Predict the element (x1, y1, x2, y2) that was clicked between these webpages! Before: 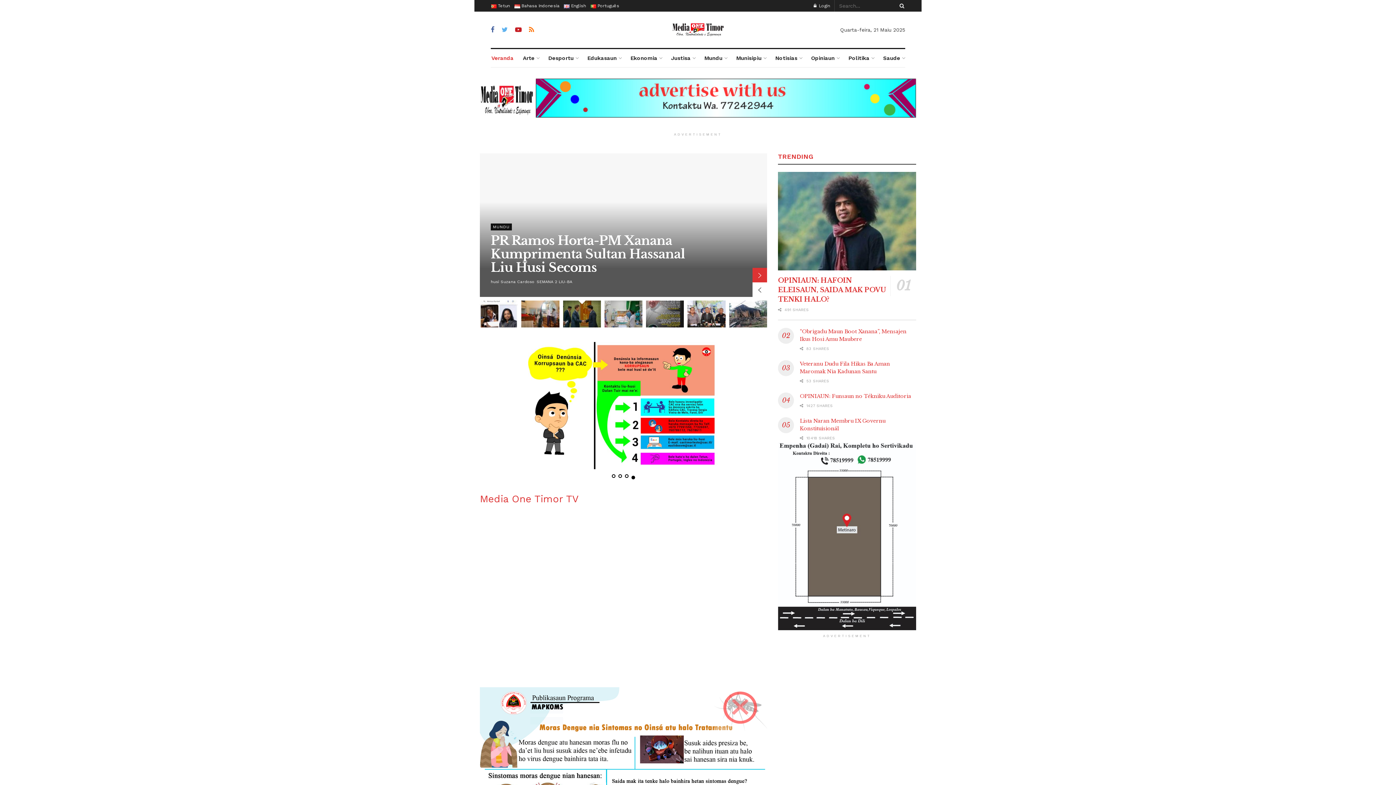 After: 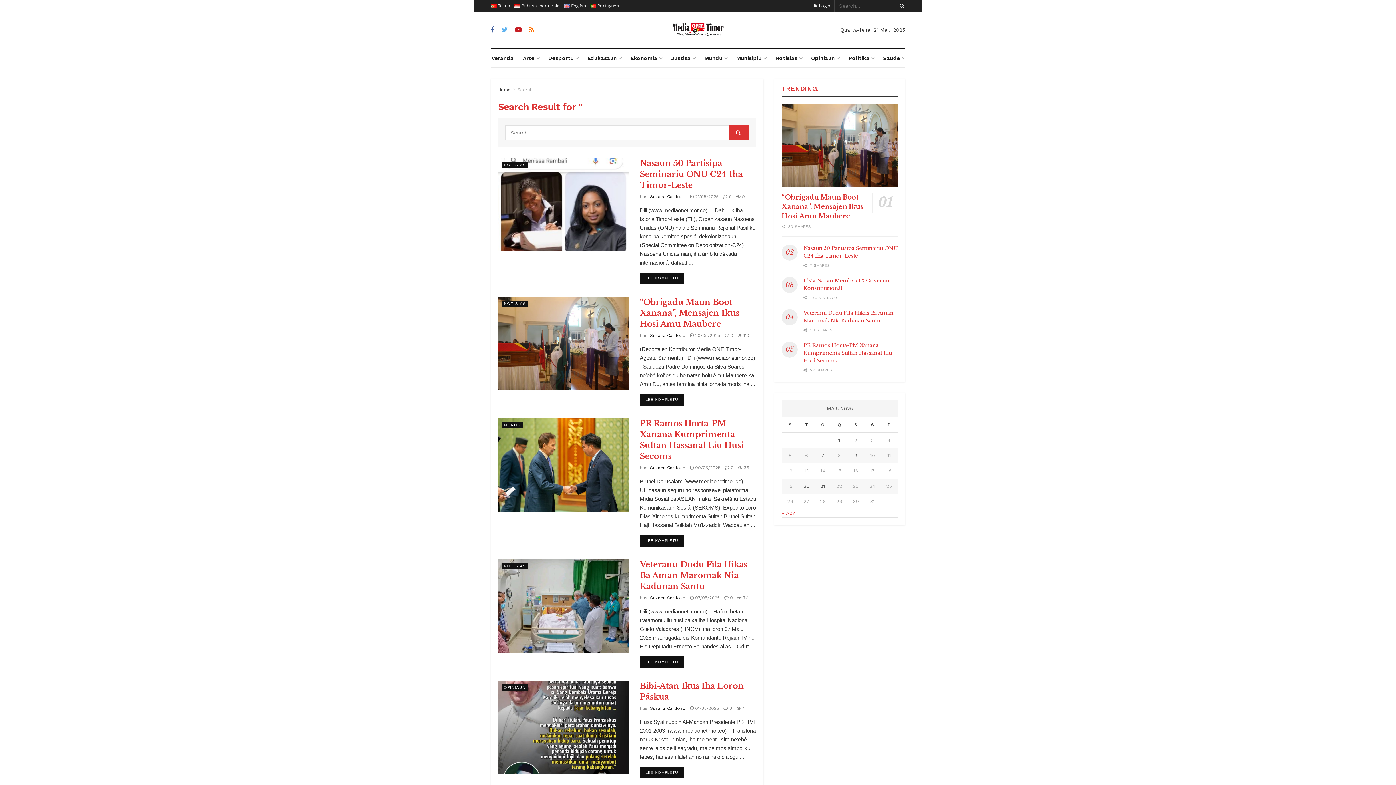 Action: label: Search Button bbox: (896, 0, 905, 11)